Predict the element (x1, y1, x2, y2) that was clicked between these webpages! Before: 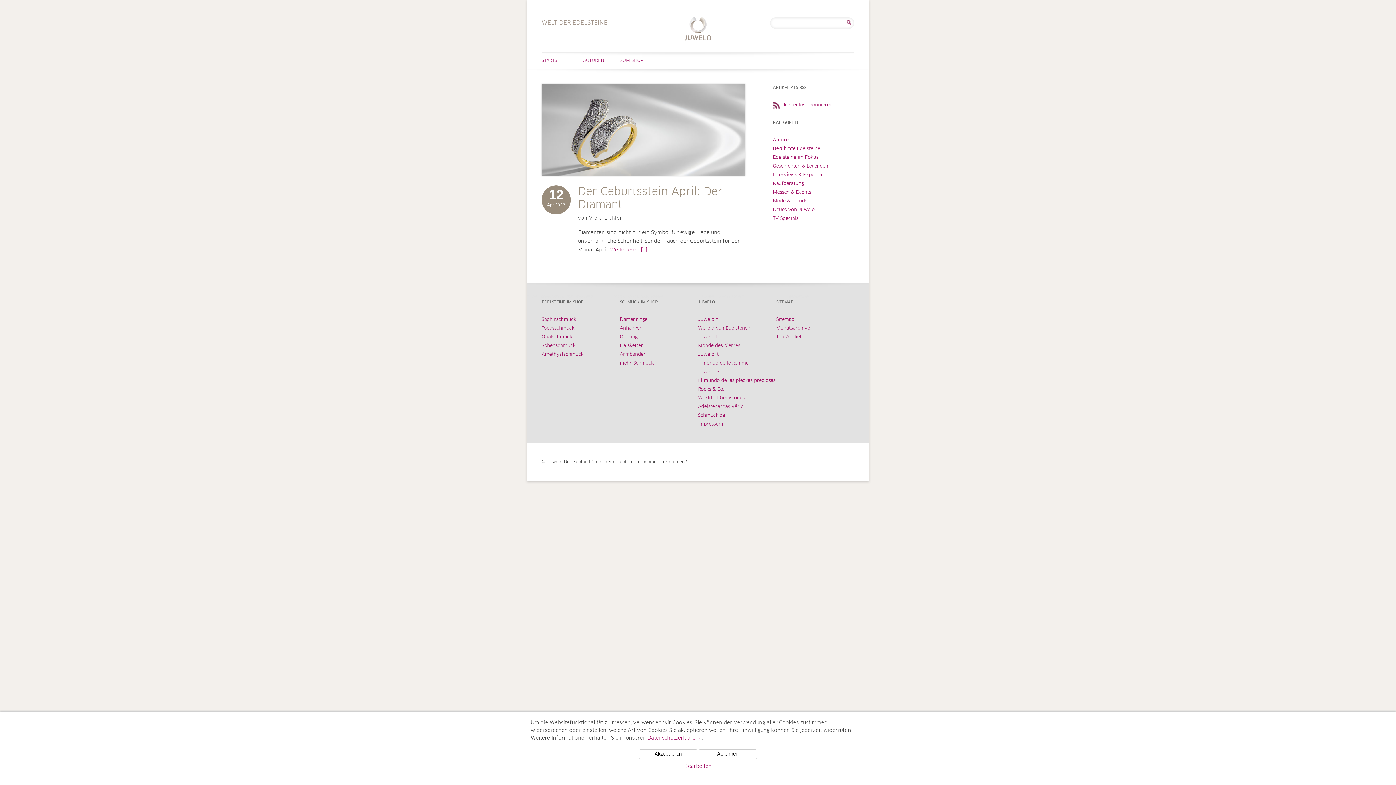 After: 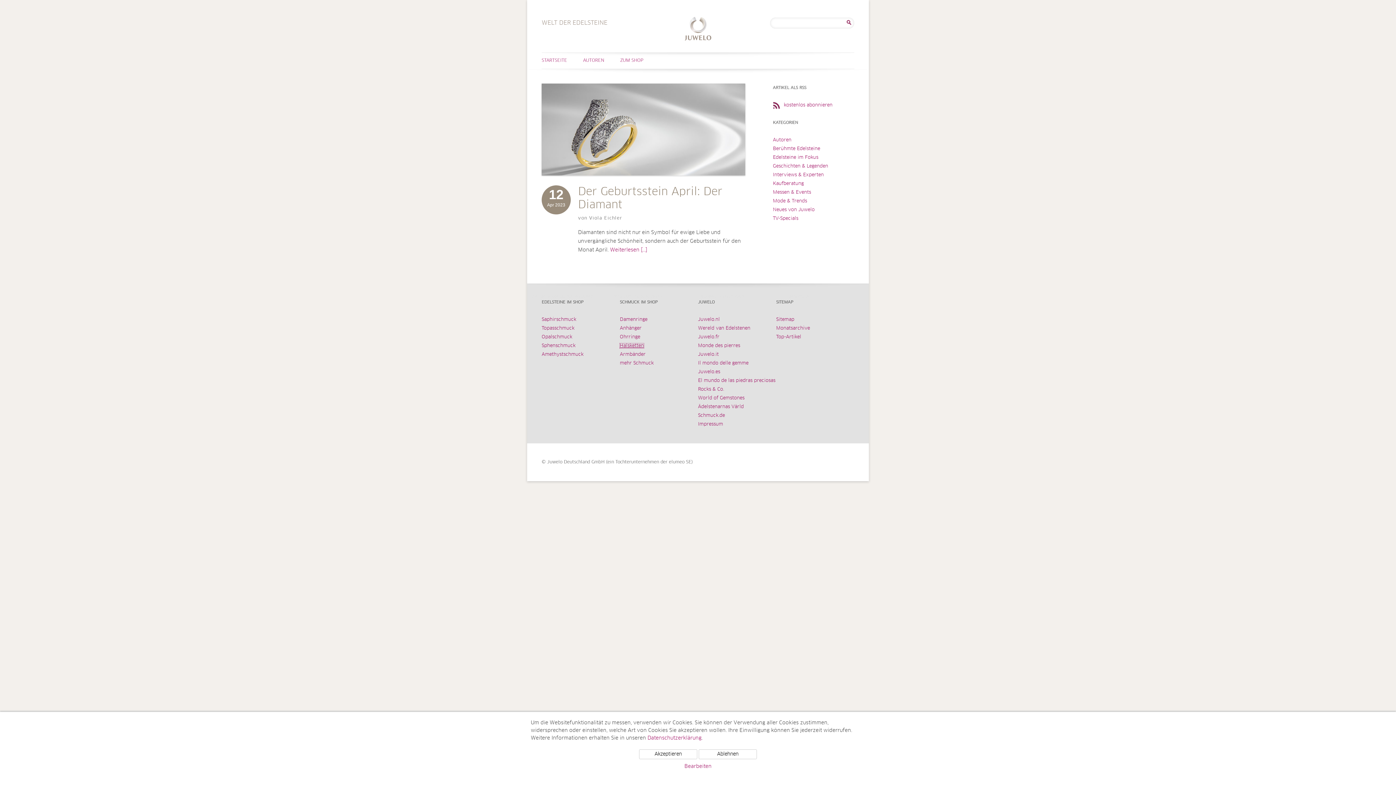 Action: label: Halsketten bbox: (620, 343, 644, 348)